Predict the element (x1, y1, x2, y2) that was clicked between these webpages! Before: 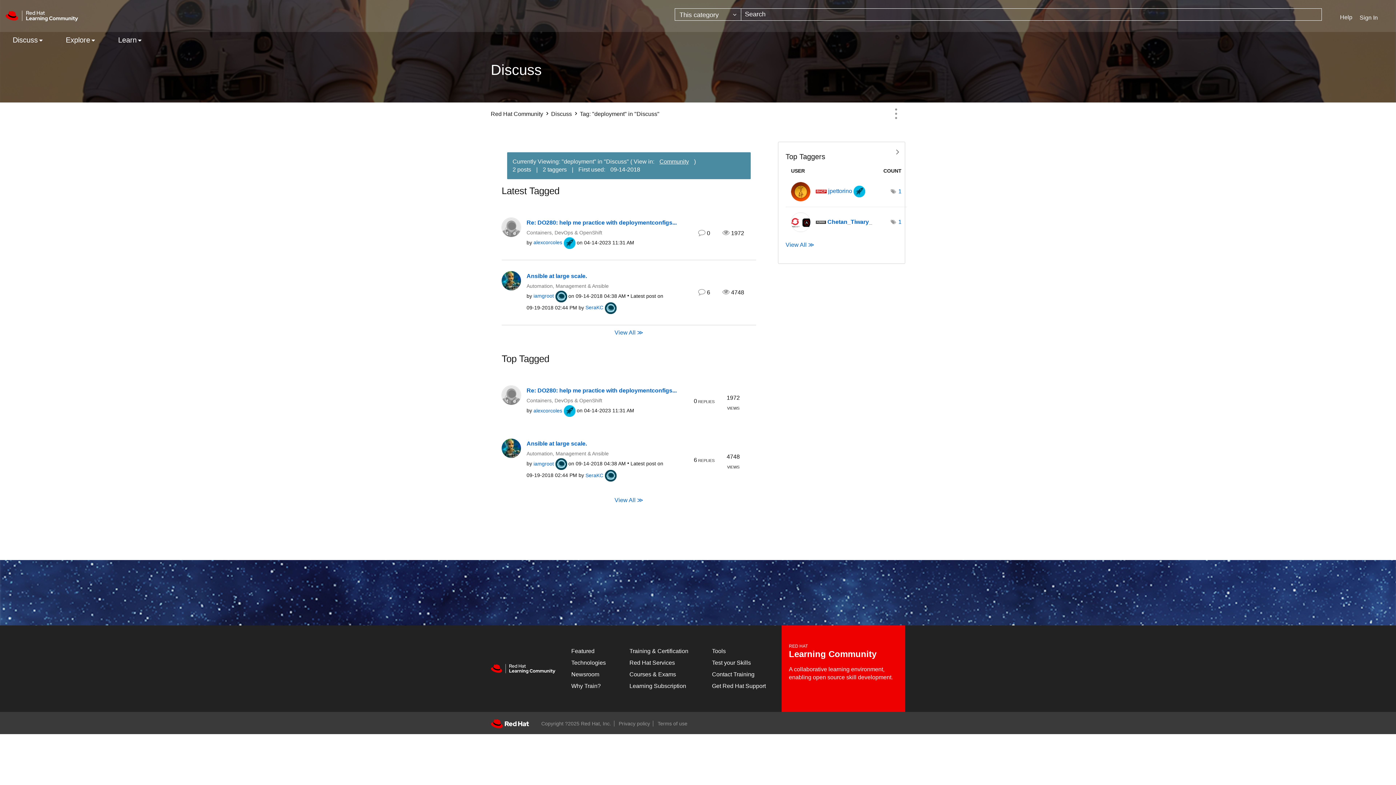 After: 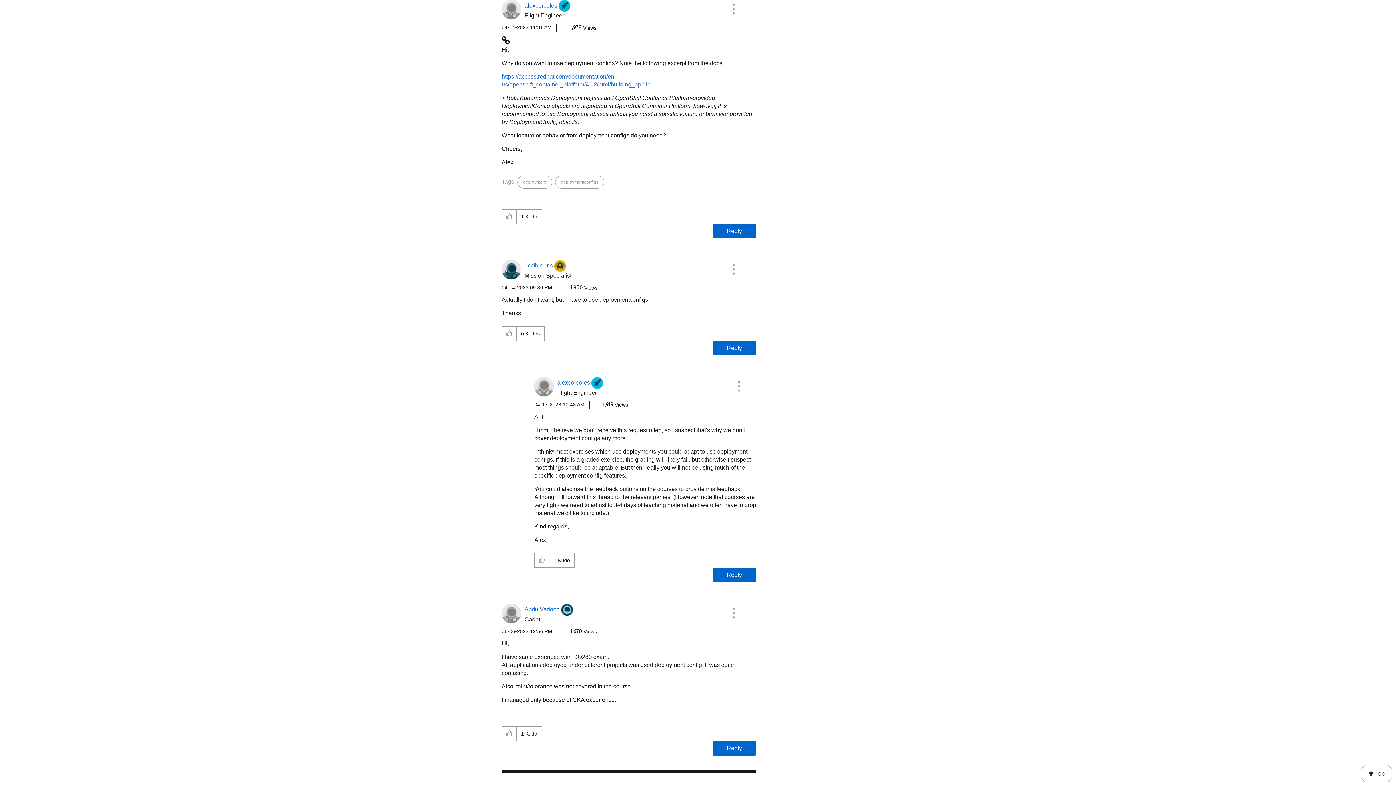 Action: label: Re: DO280: help me practice with deploymentconfigs... bbox: (526, 218, 676, 226)